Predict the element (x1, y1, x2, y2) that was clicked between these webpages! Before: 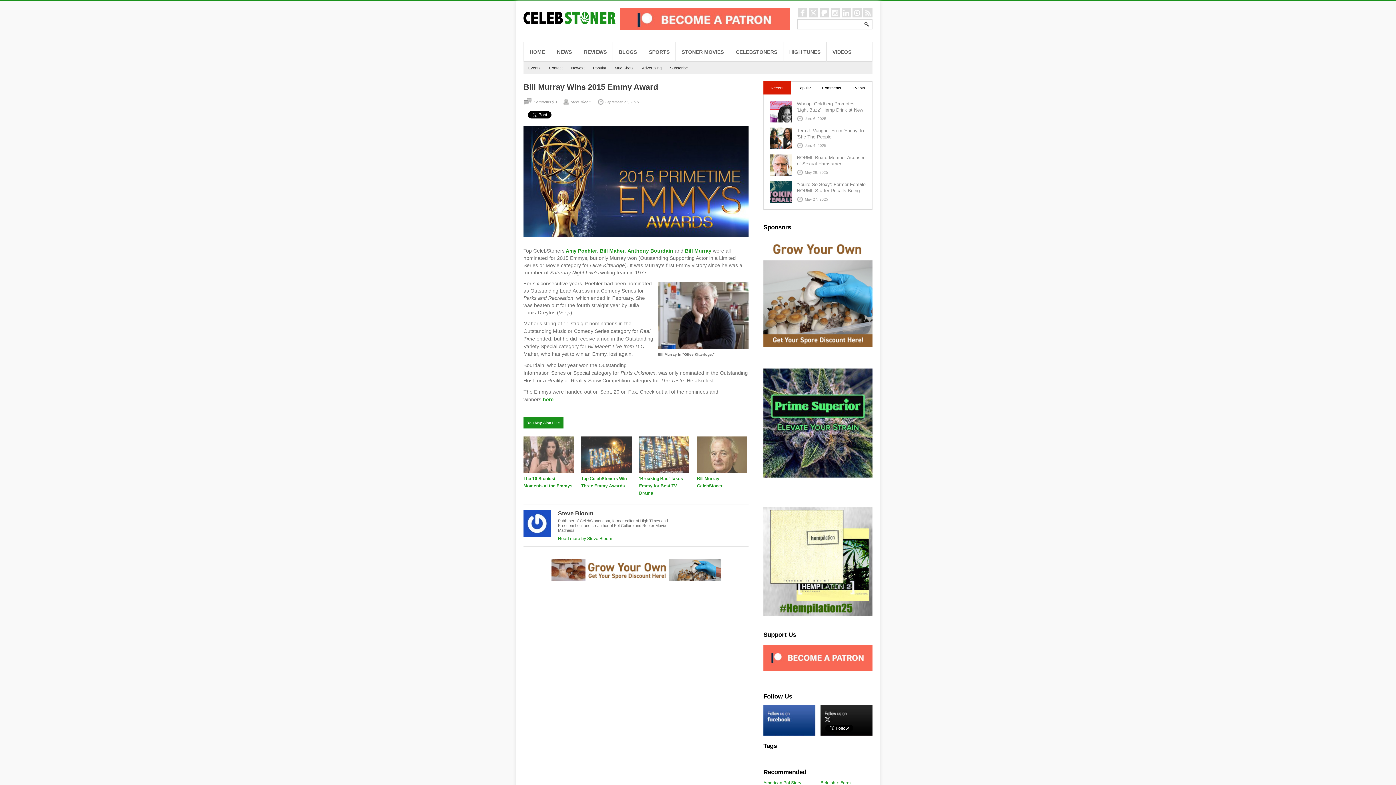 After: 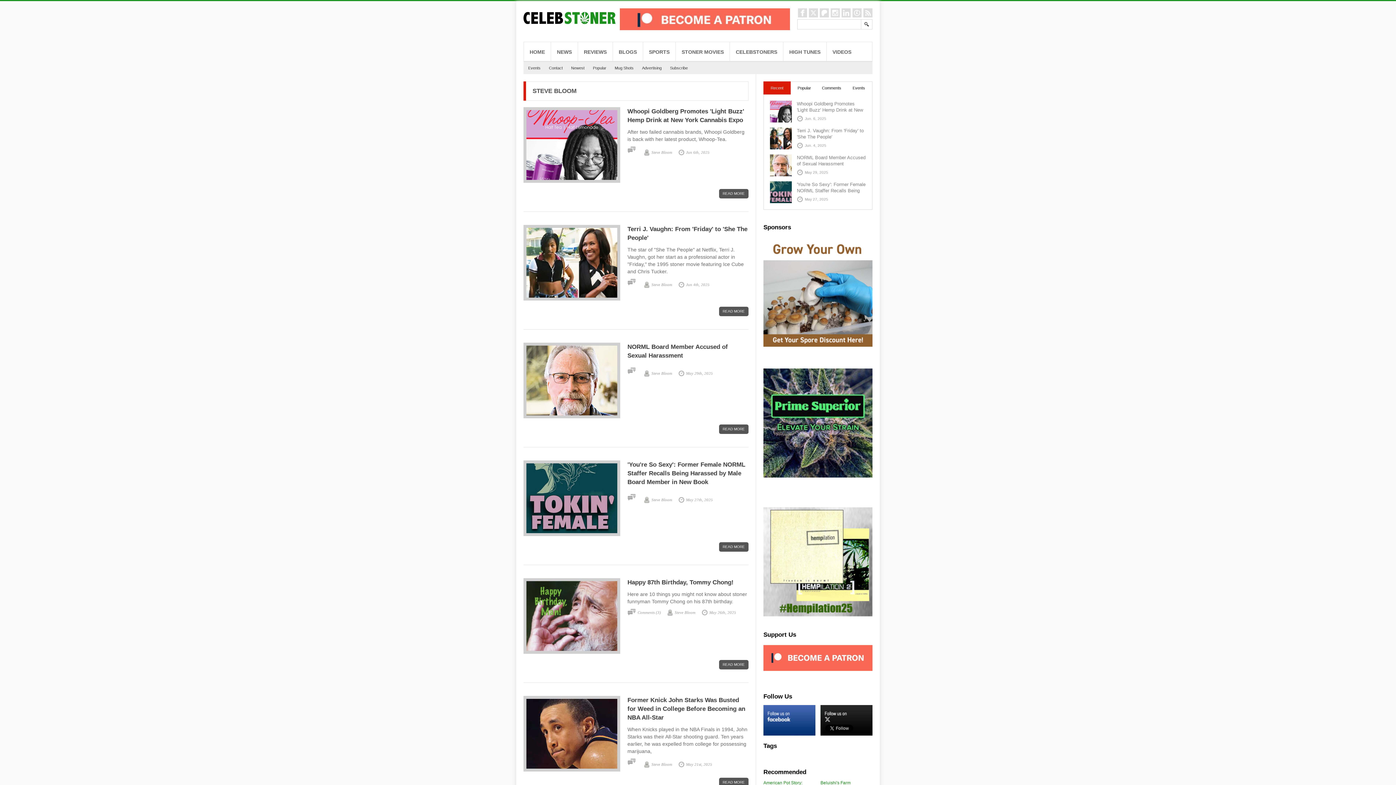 Action: bbox: (570, 99, 591, 104) label: Steve Bloom